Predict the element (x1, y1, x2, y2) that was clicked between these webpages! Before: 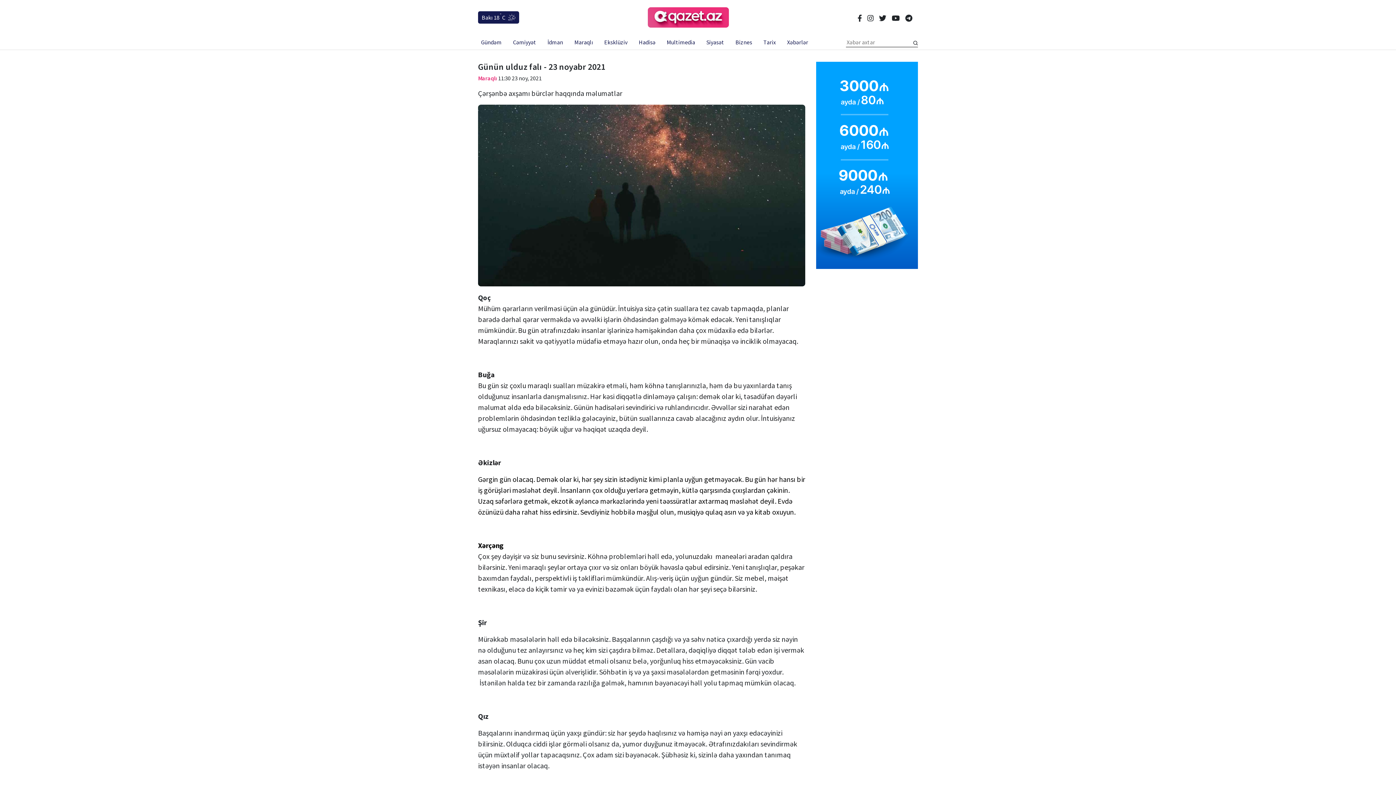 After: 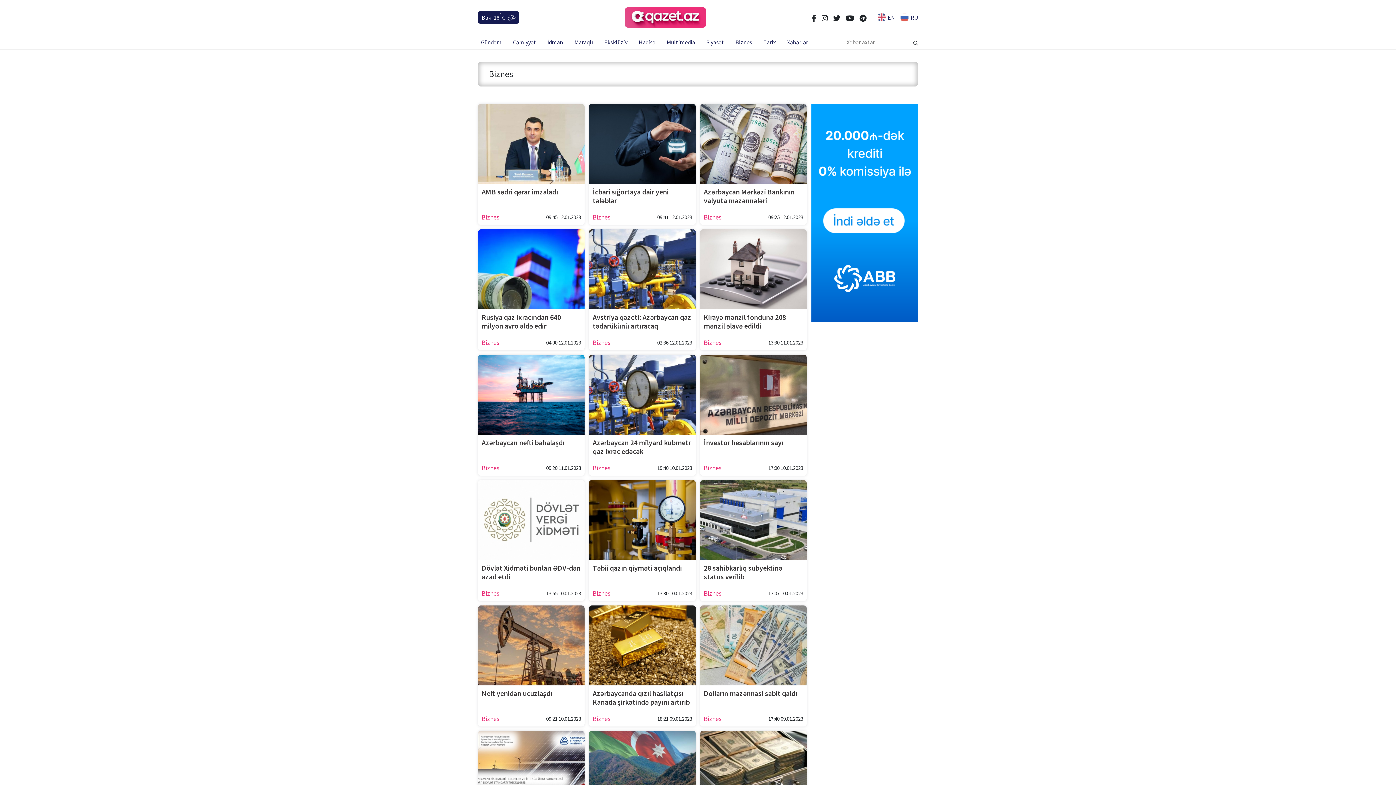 Action: label: Biznes bbox: (732, 34, 755, 49)